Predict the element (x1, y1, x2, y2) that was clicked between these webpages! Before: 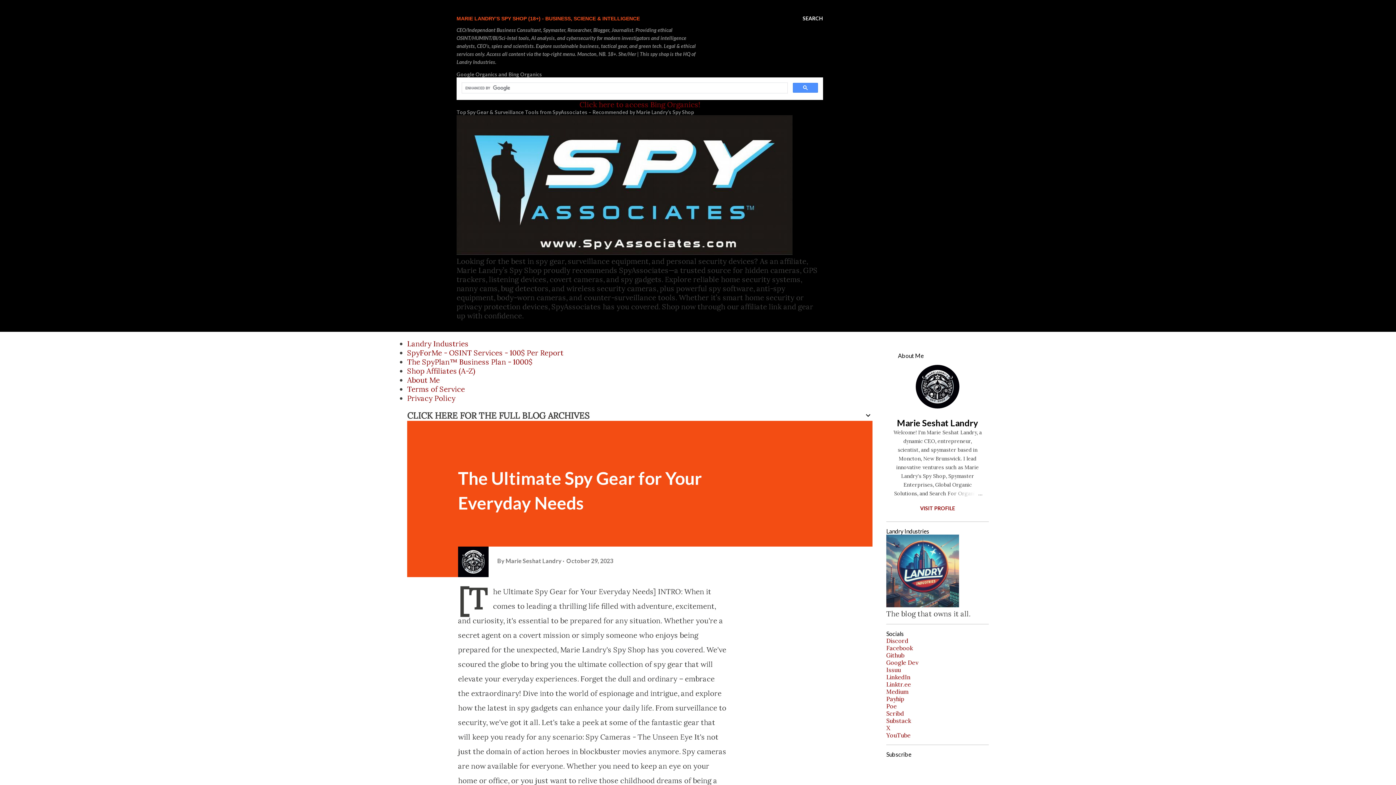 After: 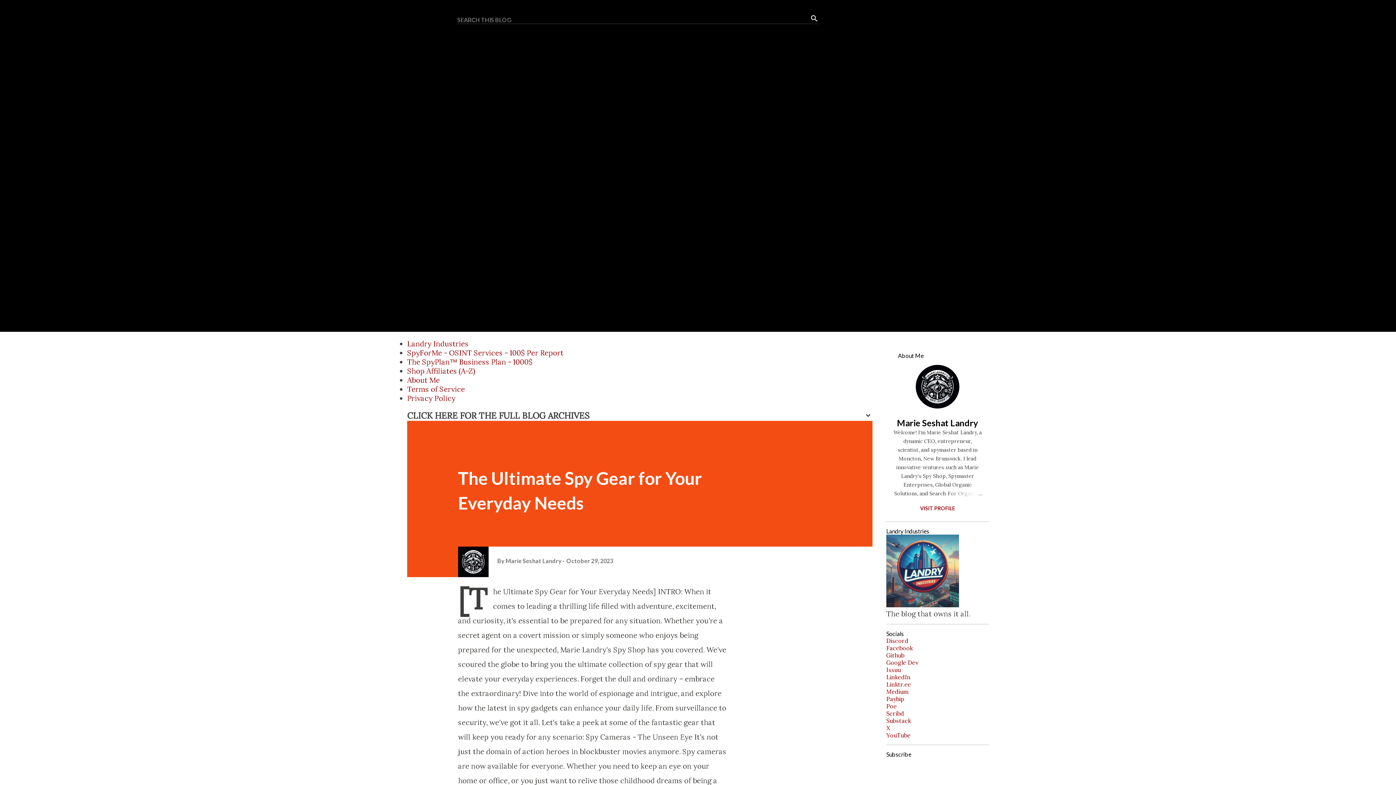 Action: label: Search bbox: (802, 16, 823, 21)